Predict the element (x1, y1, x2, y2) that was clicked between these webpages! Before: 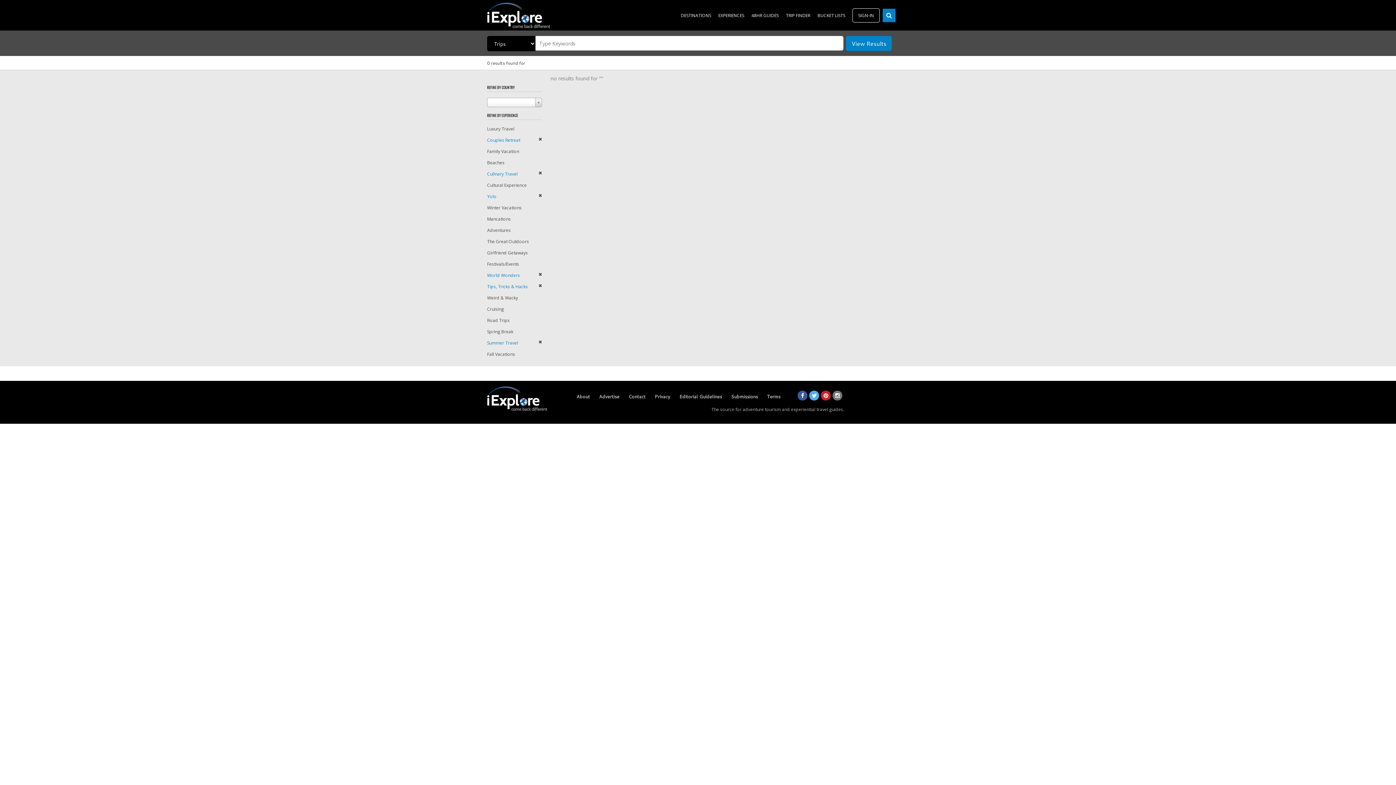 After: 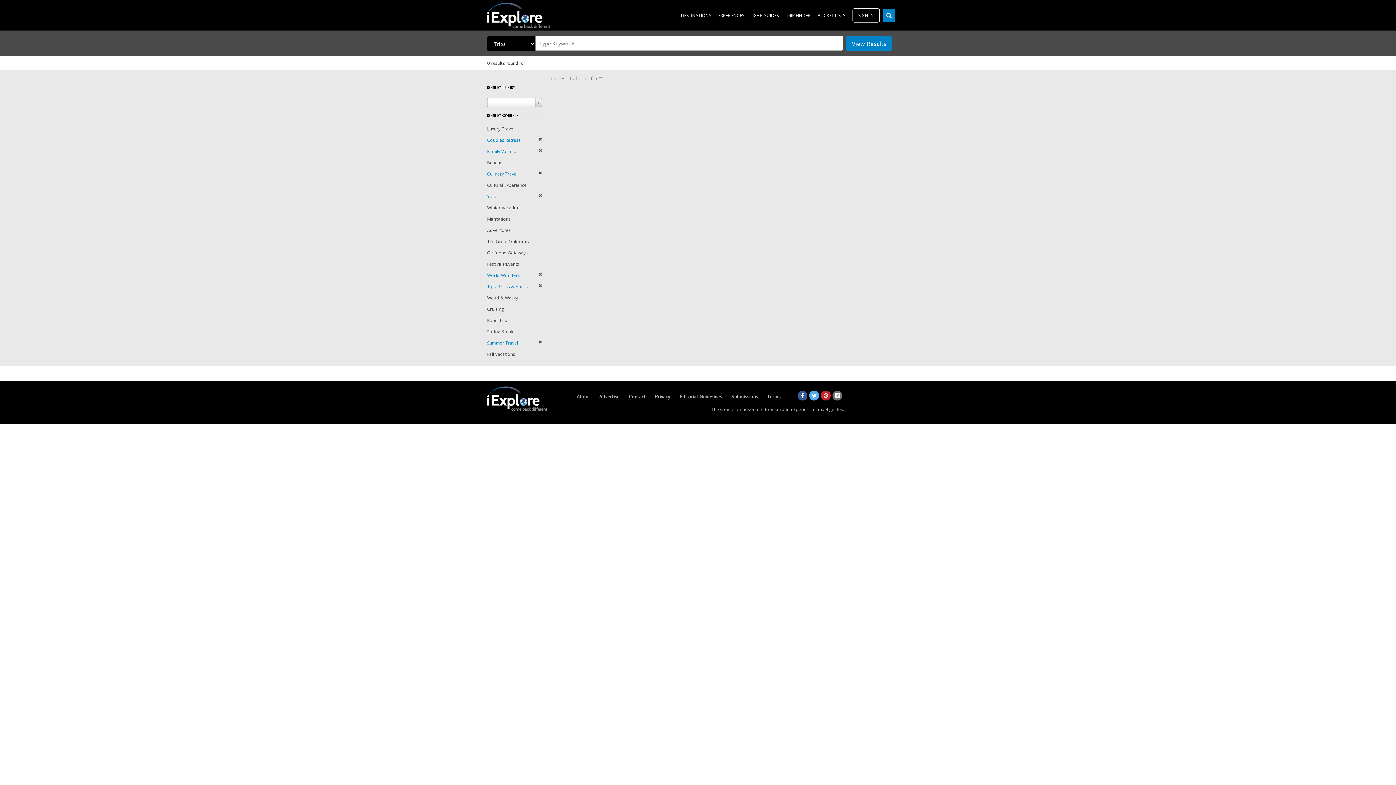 Action: bbox: (487, 148, 519, 154) label: Family Vacation